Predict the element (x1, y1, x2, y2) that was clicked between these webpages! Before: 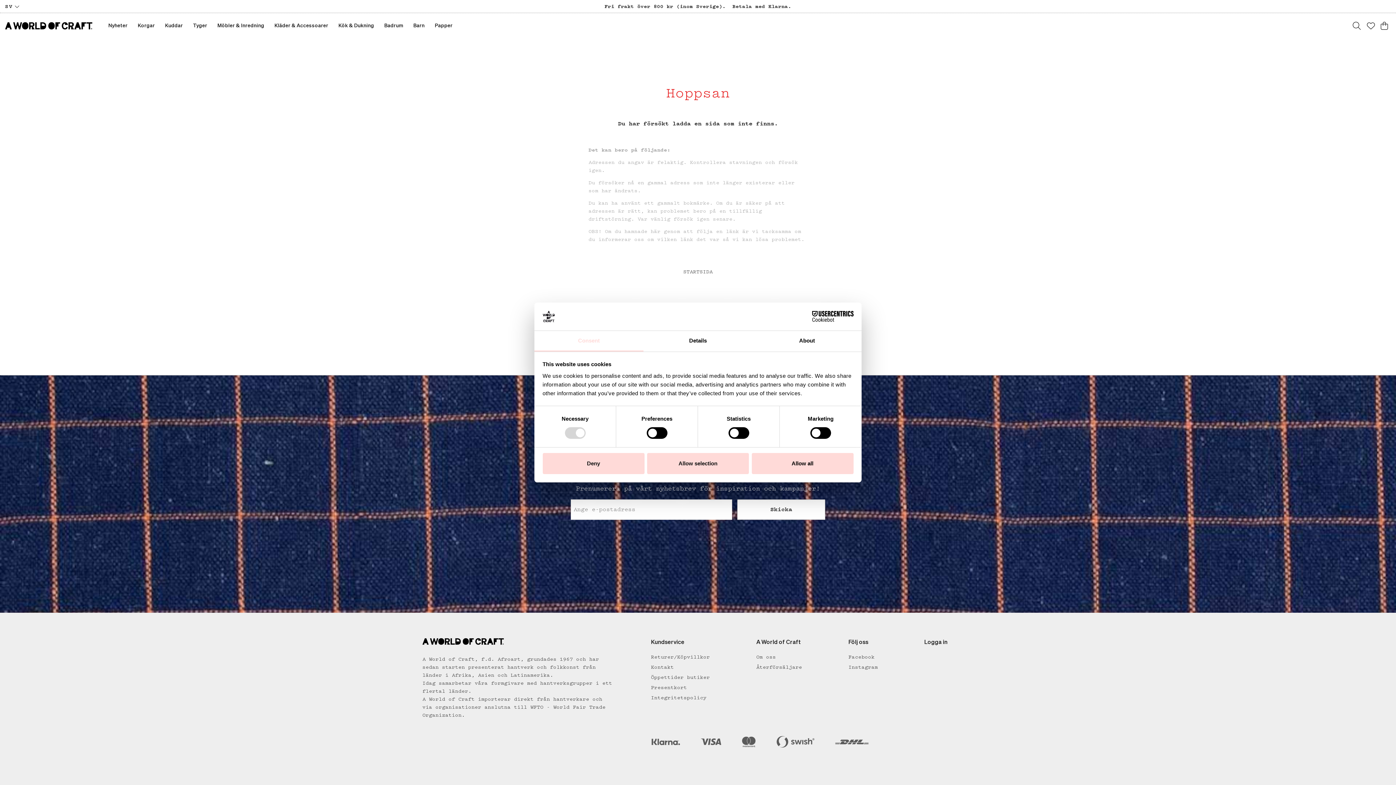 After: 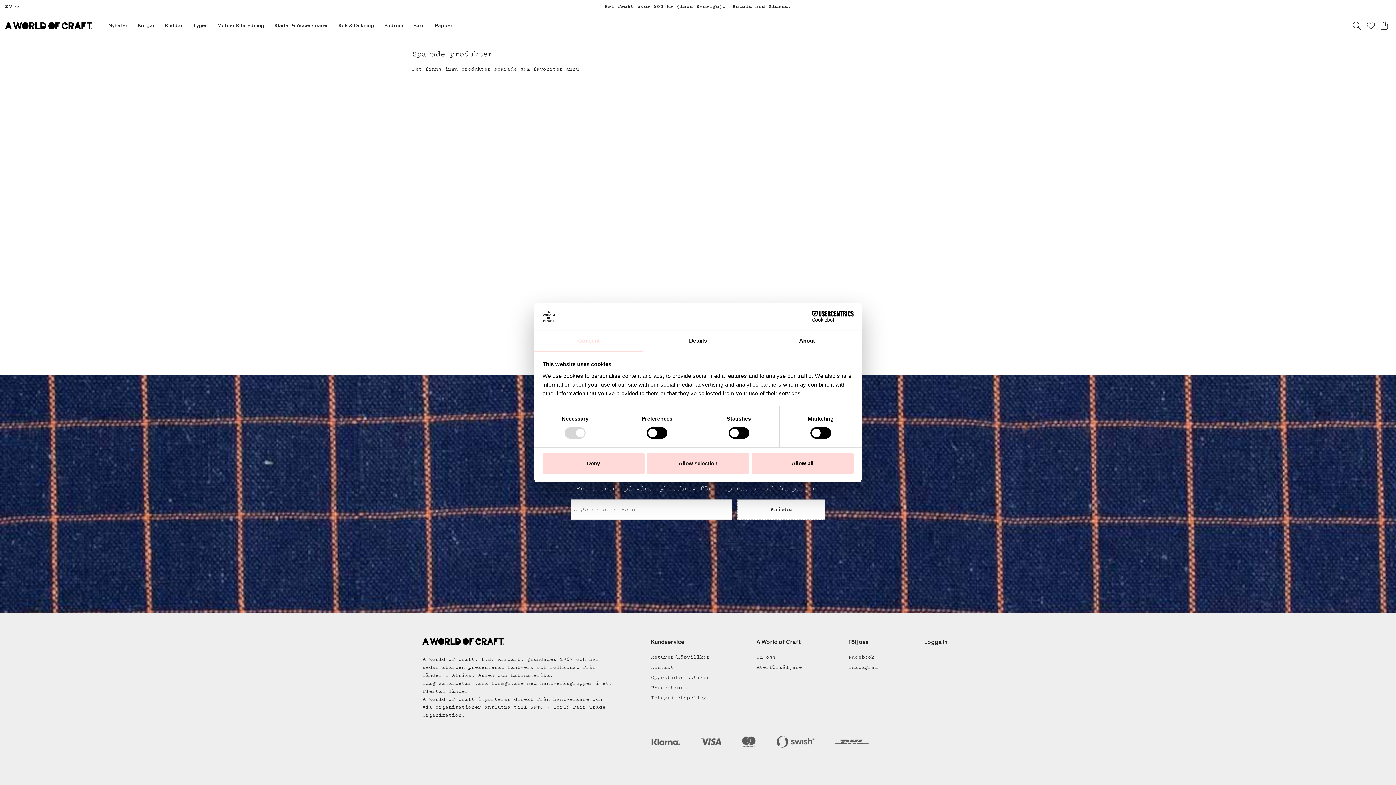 Action: bbox: (1367, 21, 1375, 29)